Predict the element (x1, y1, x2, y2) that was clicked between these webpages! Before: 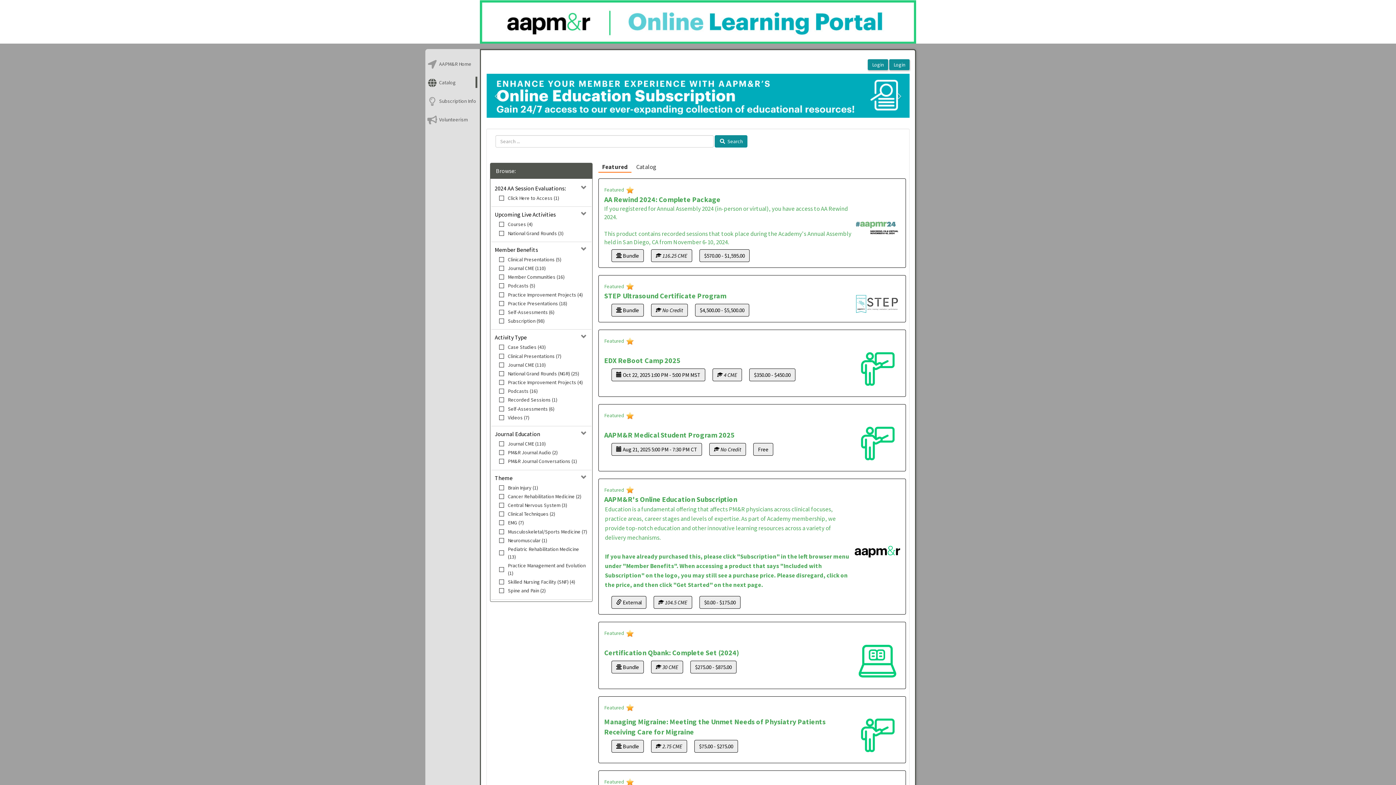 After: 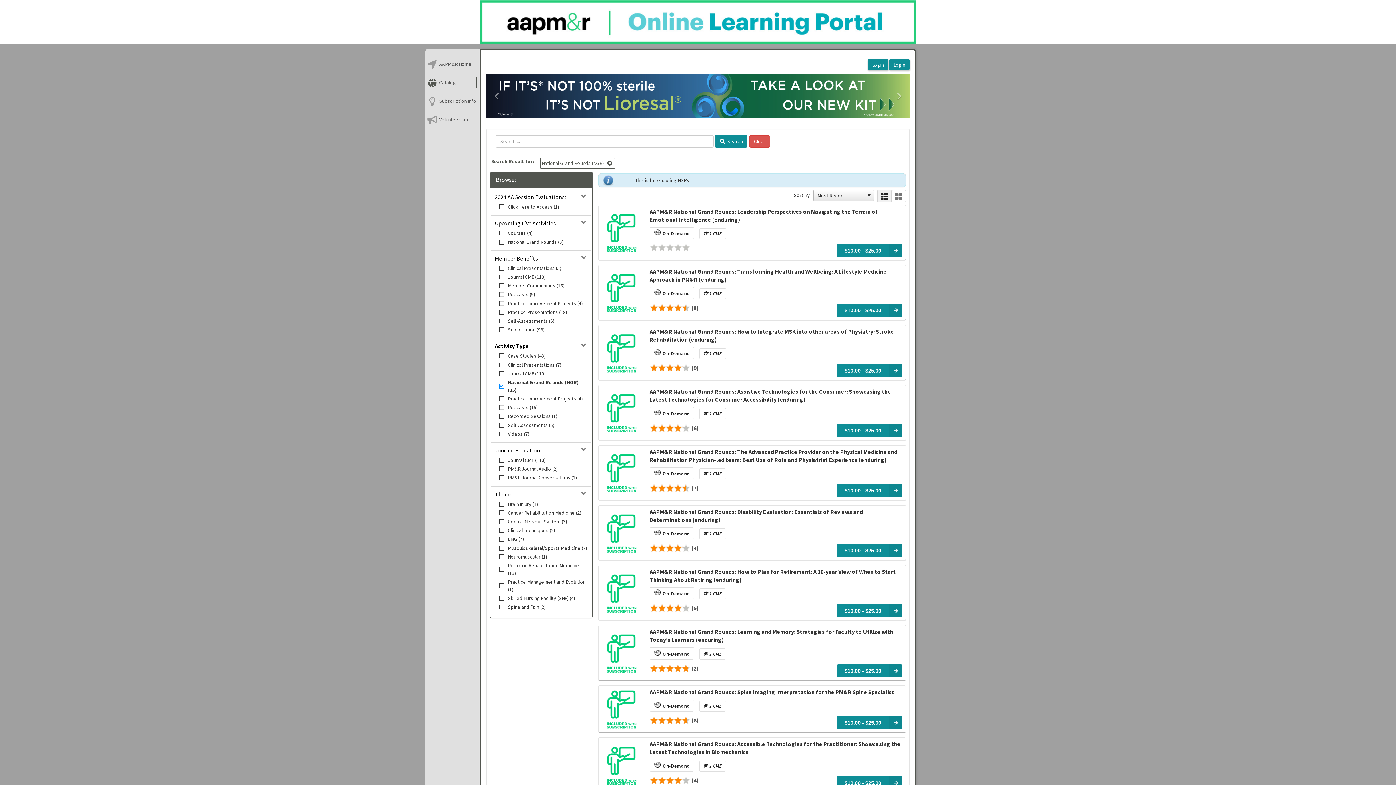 Action: bbox: (498, 369, 579, 378) label: National Grand Rounds (NGR) (25)